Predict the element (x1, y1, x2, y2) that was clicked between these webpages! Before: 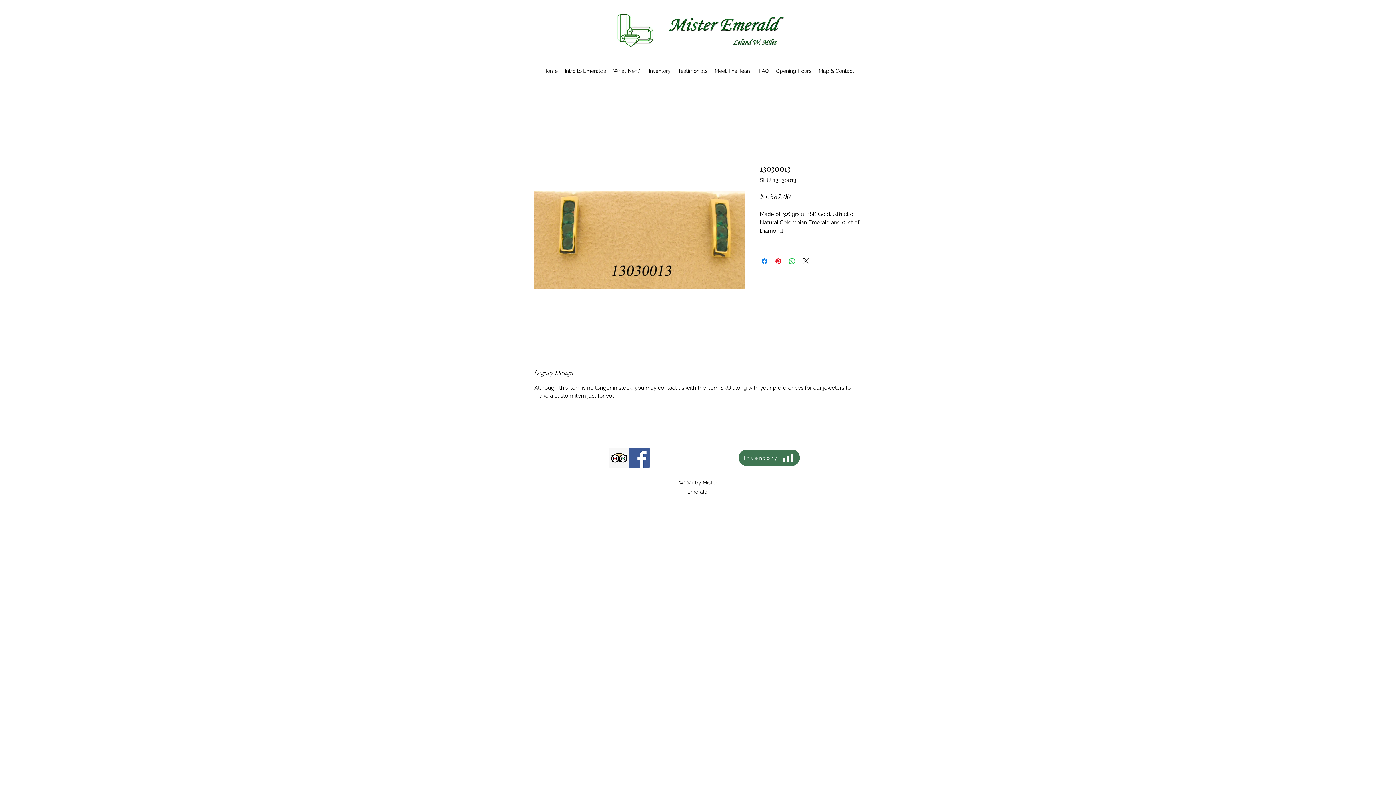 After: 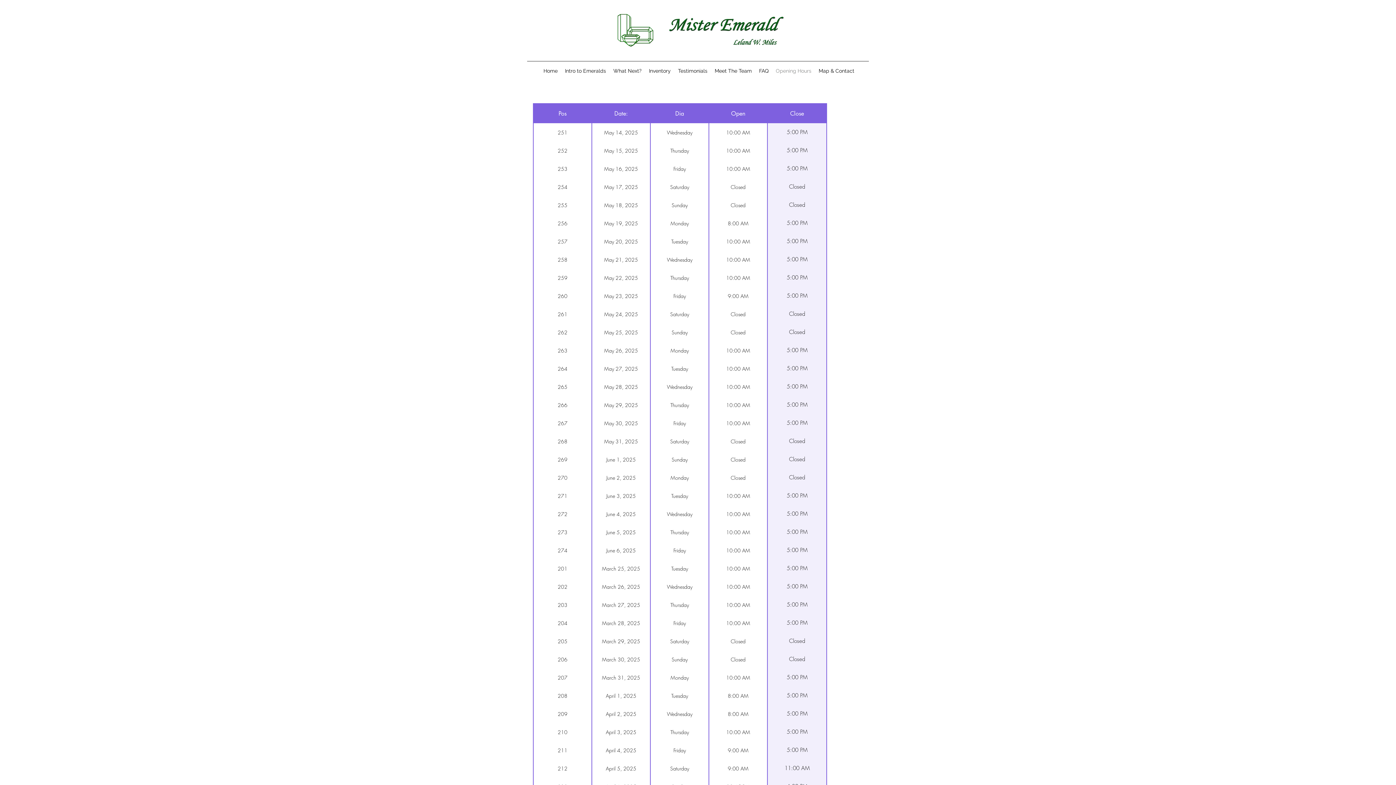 Action: bbox: (772, 65, 815, 76) label: Opening Hours